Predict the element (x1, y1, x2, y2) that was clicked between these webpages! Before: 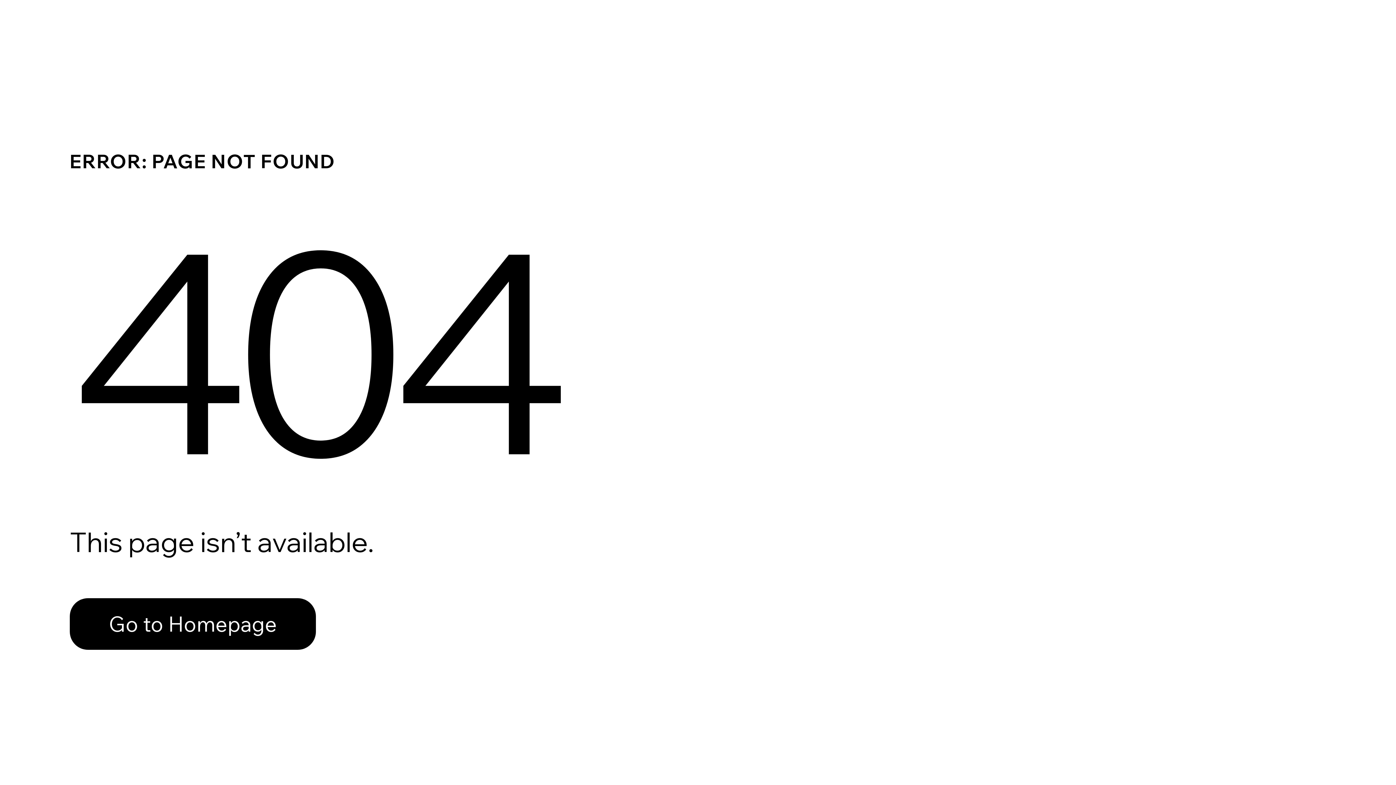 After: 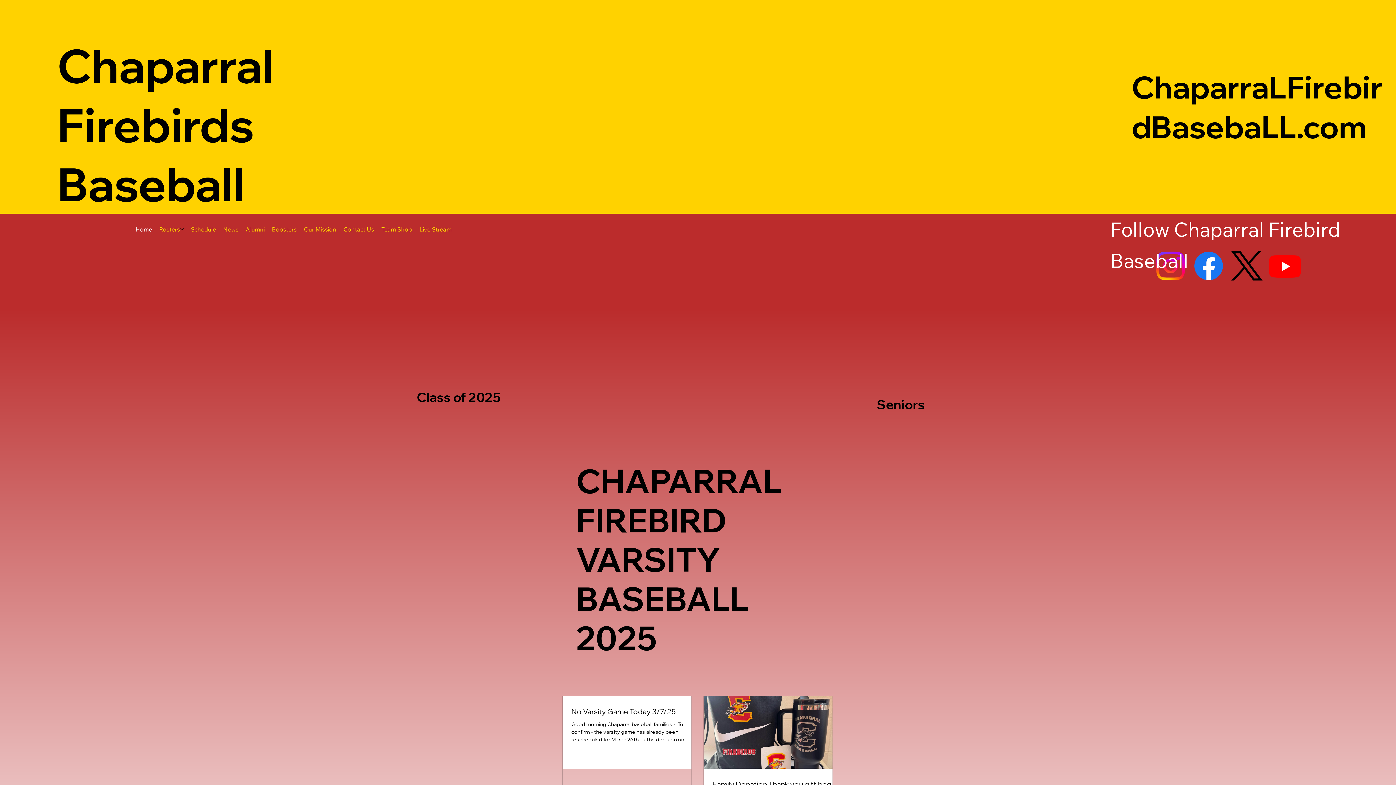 Action: bbox: (69, 598, 316, 650) label: Go to Homepage